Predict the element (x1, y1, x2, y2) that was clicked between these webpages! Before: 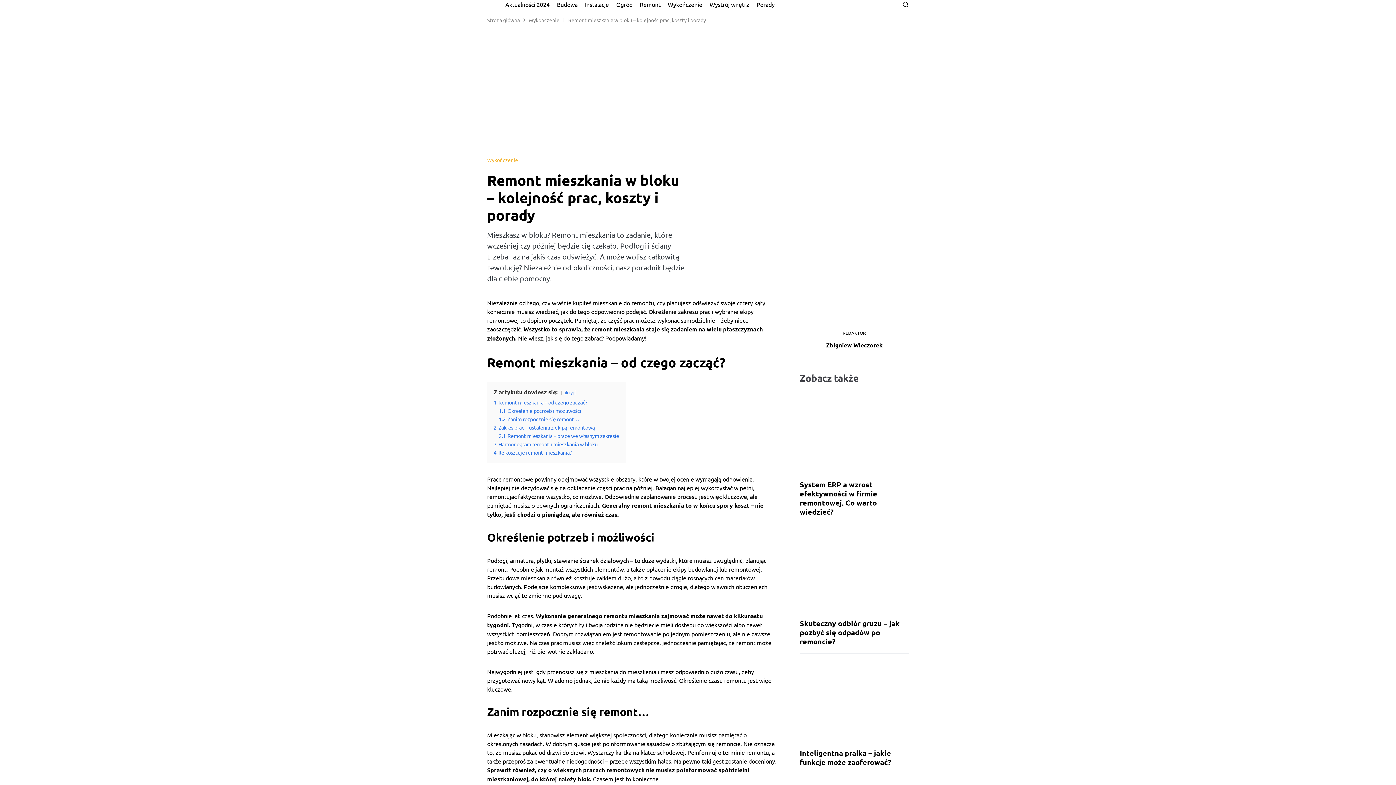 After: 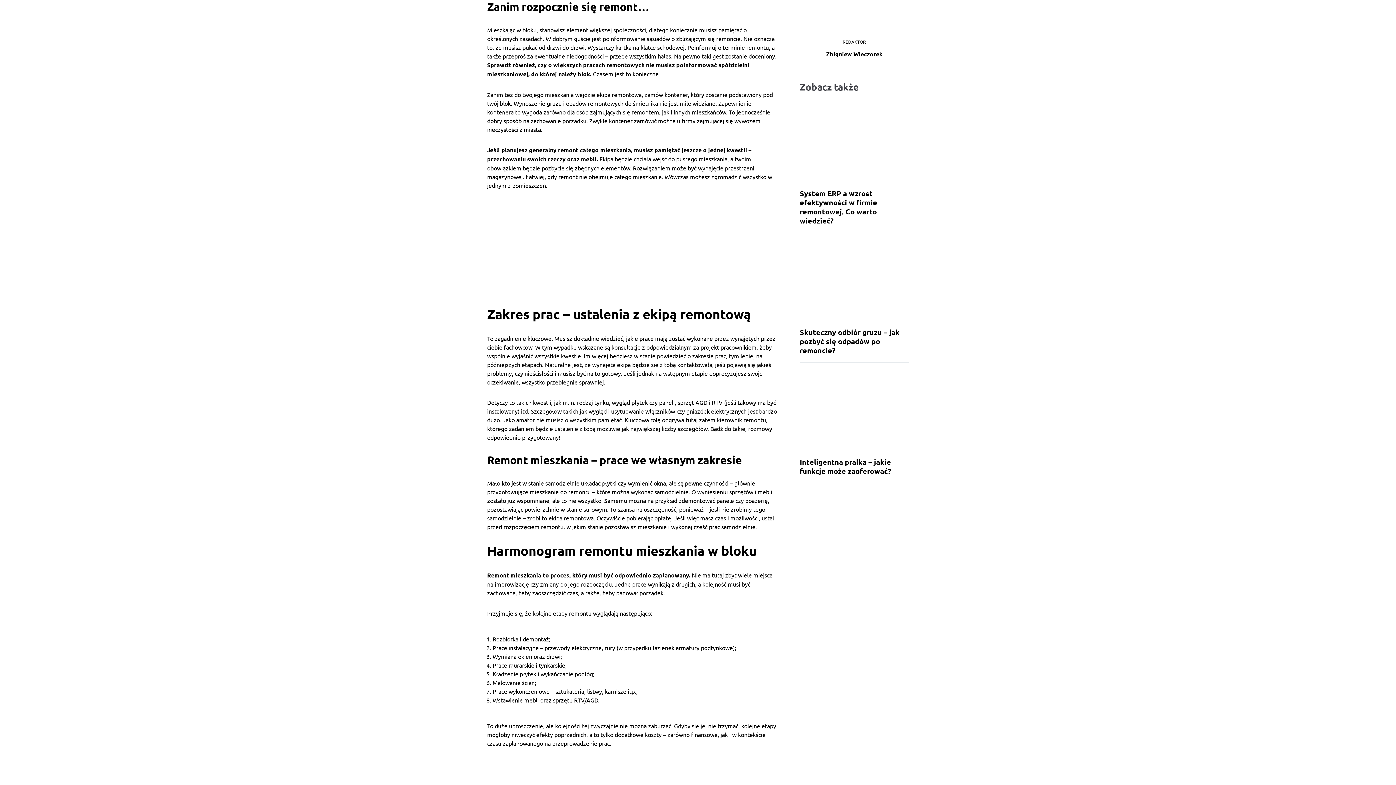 Action: bbox: (498, 416, 579, 422) label: 1.2 Zanim rozpocznie się remont…